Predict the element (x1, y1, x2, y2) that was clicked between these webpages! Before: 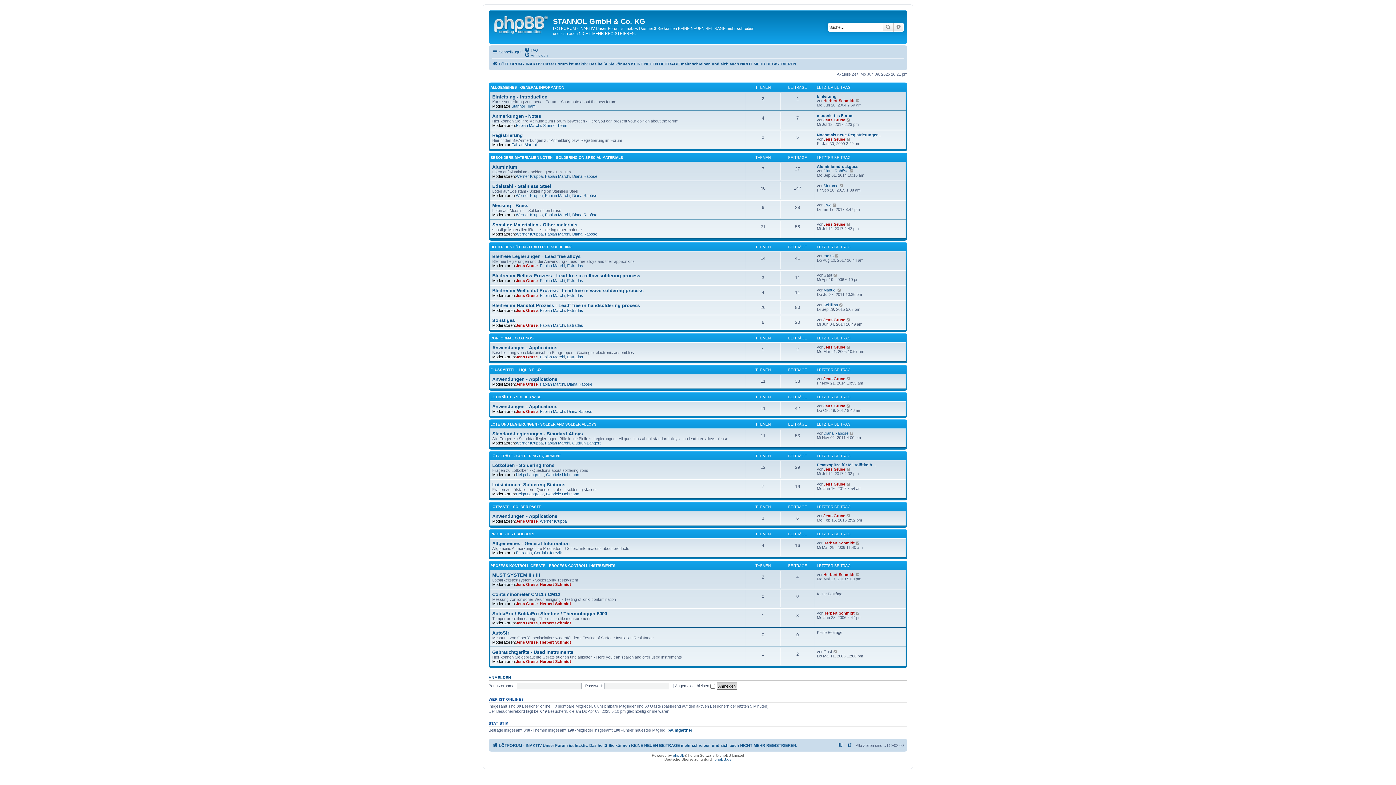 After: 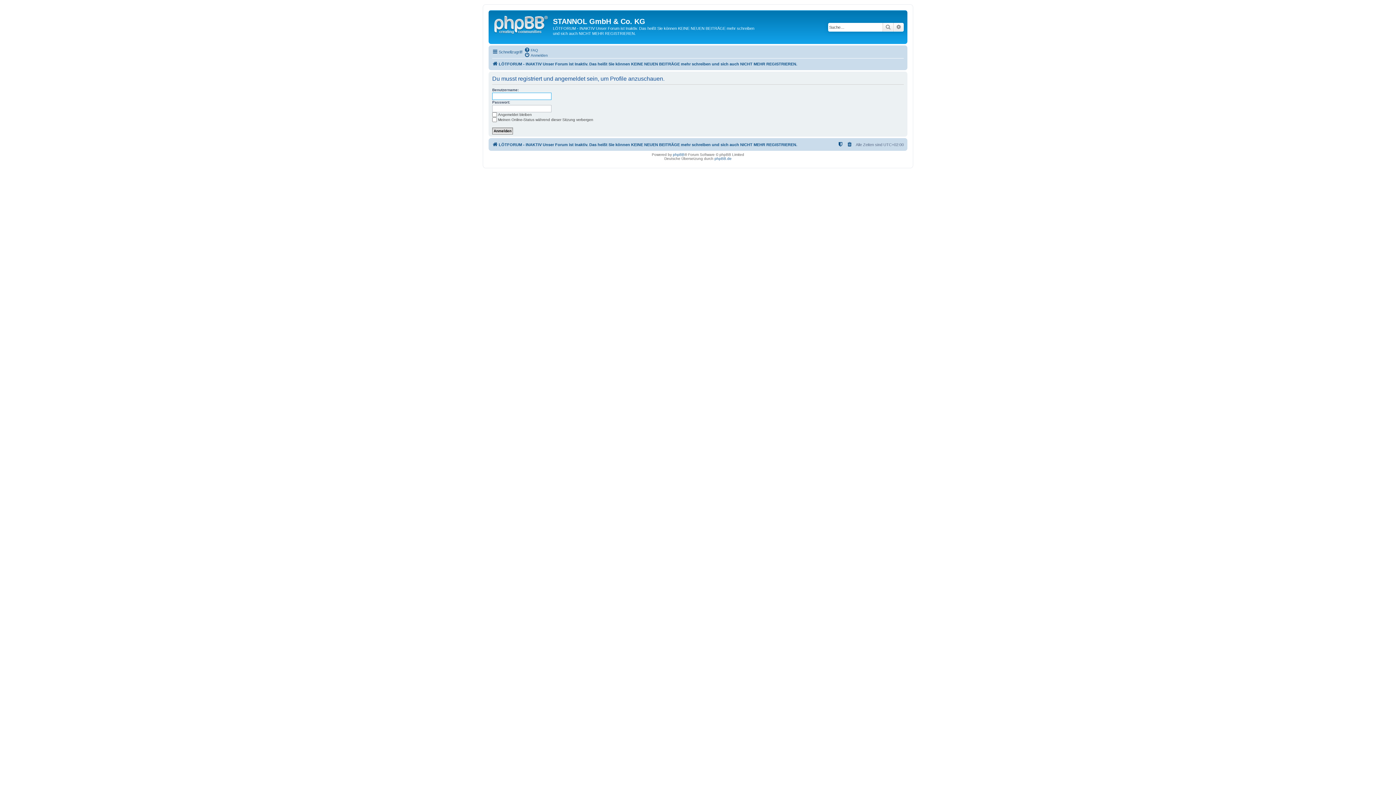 Action: bbox: (567, 323, 583, 327) label: Estradas